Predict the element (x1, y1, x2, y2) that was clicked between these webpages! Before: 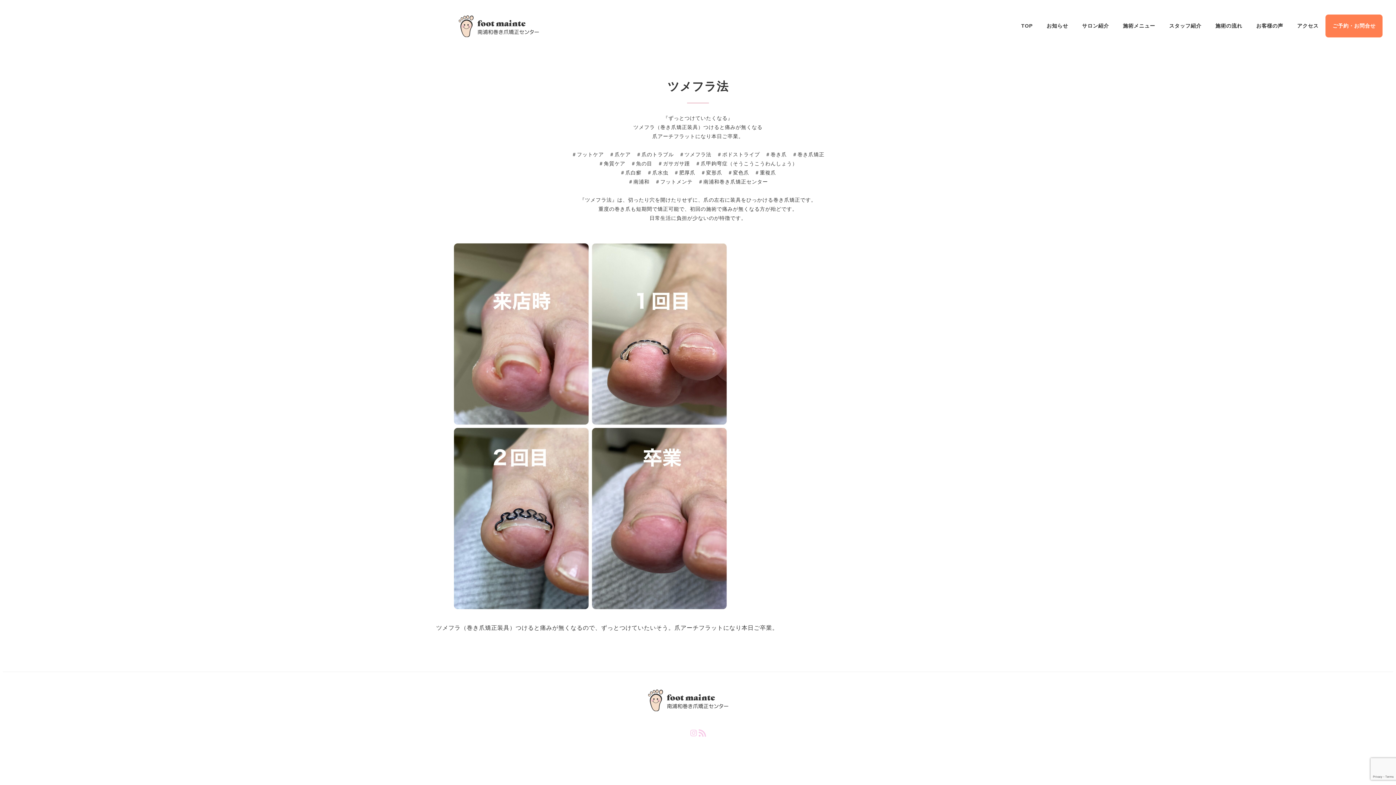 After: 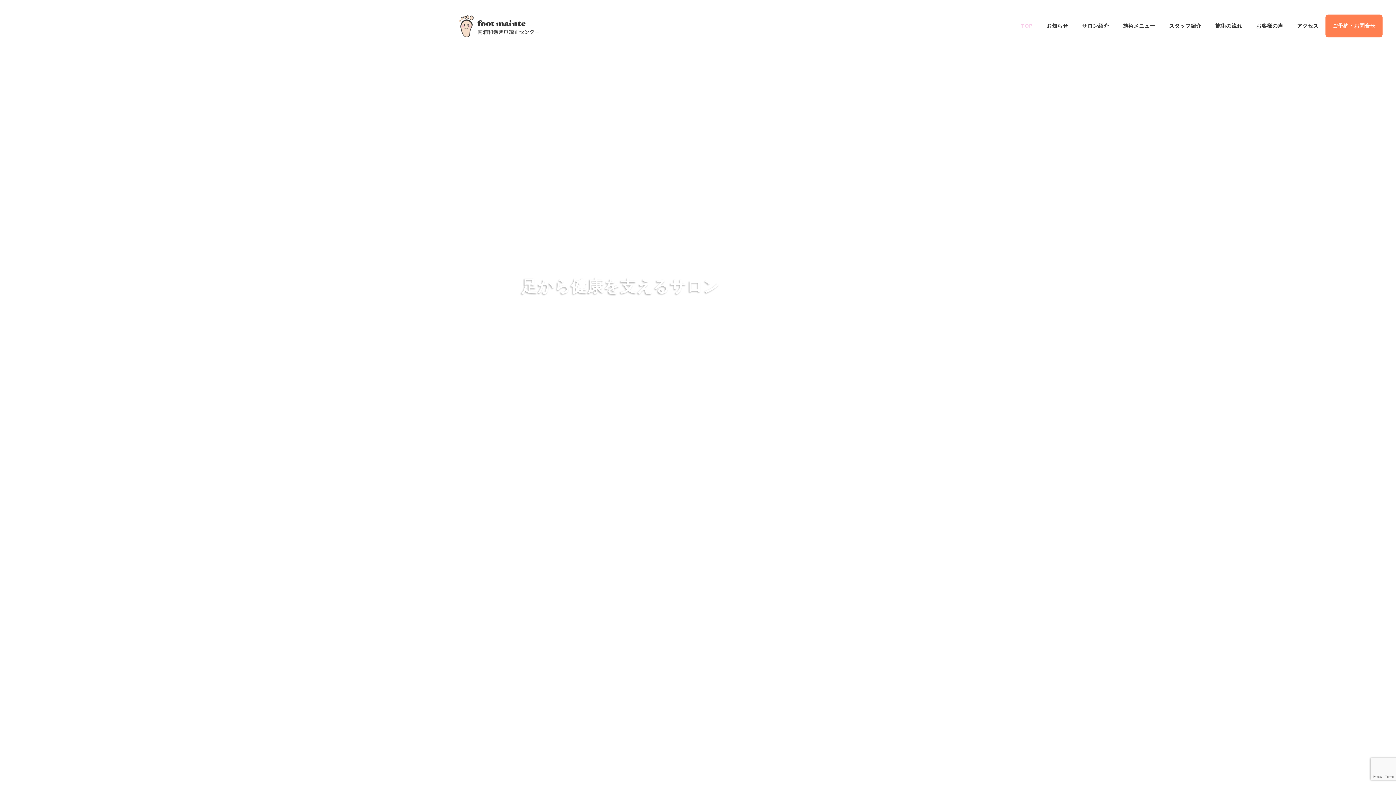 Action: label: TOP bbox: (1014, 8, 1039, 43)